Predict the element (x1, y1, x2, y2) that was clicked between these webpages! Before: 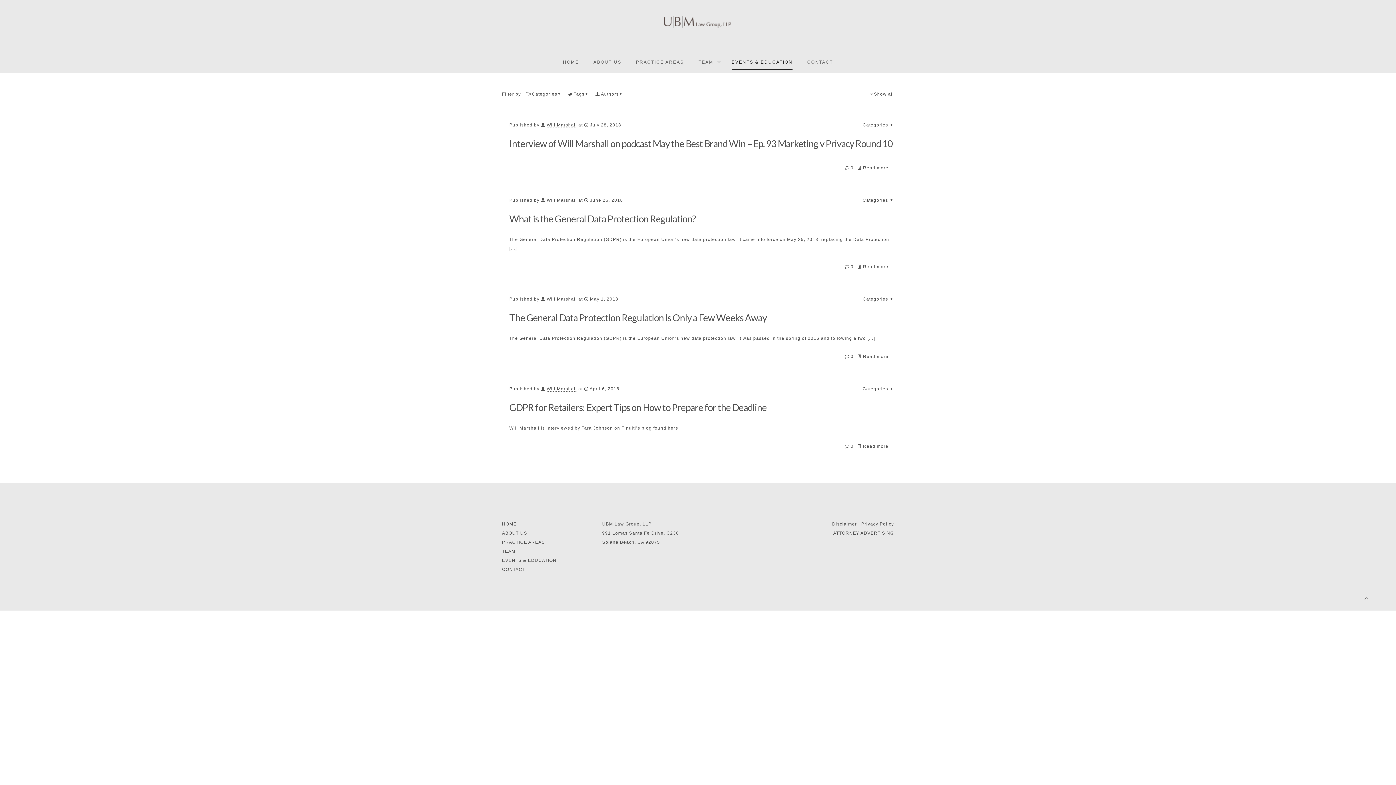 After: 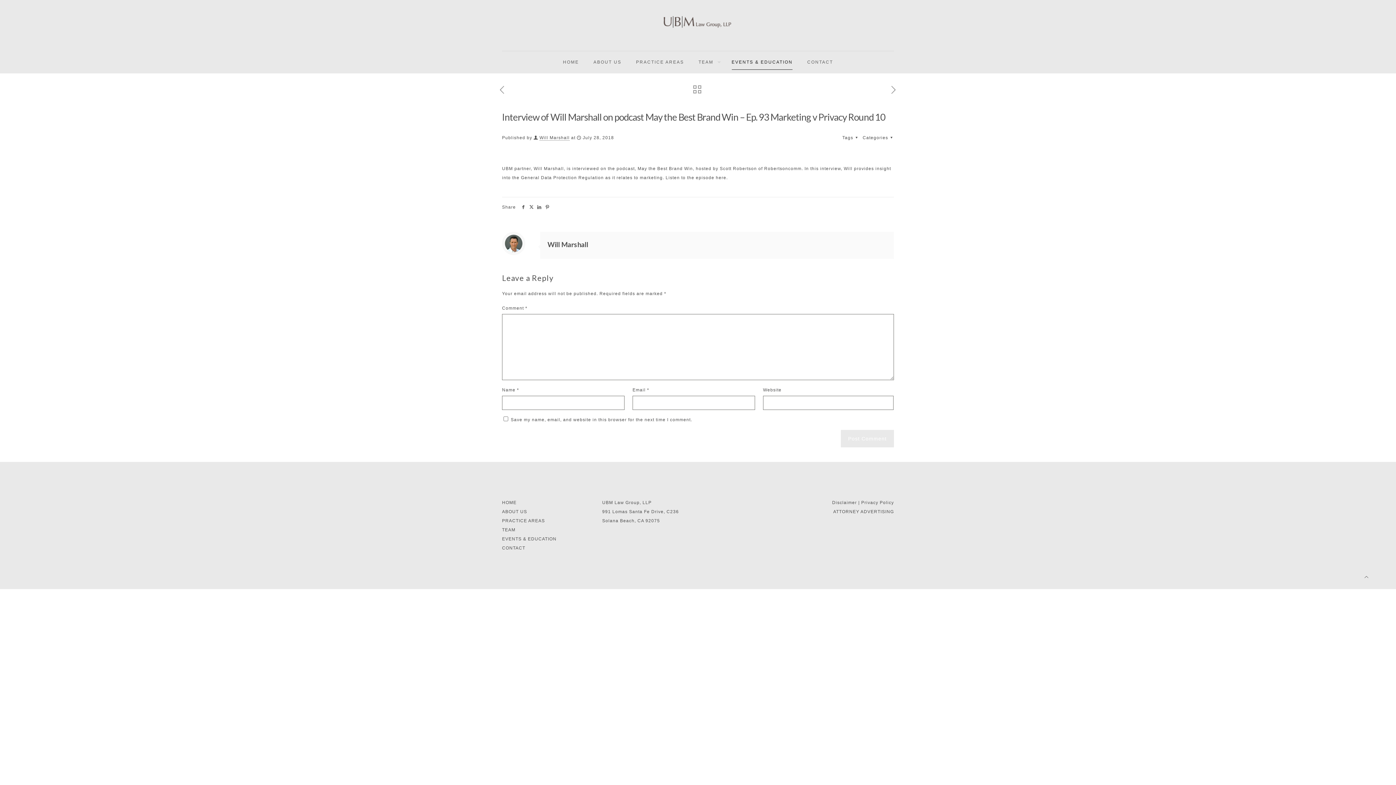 Action: label: Interview of Will Marshall on podcast May the Best Brand Win – Ep. 93 Marketing v Privacy Round 10 bbox: (509, 137, 892, 149)